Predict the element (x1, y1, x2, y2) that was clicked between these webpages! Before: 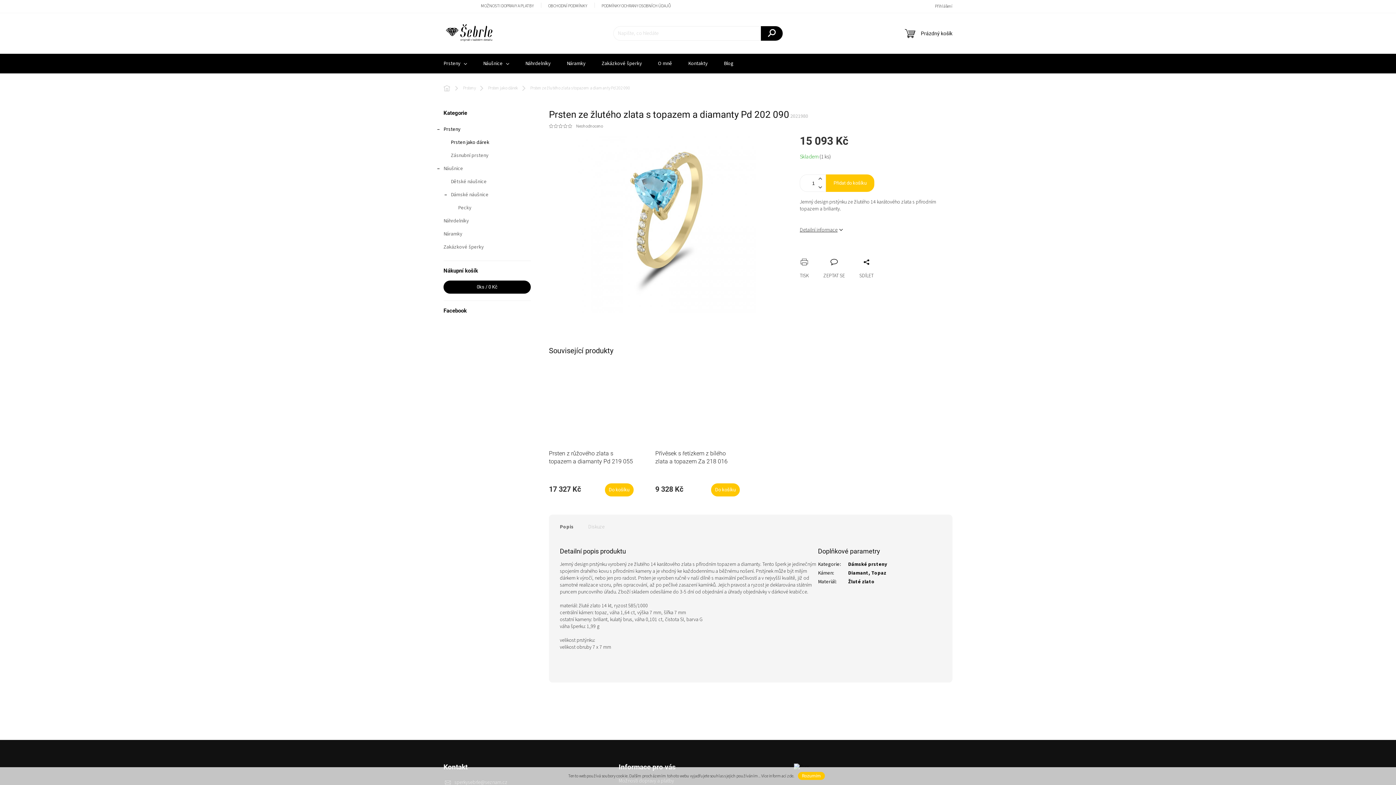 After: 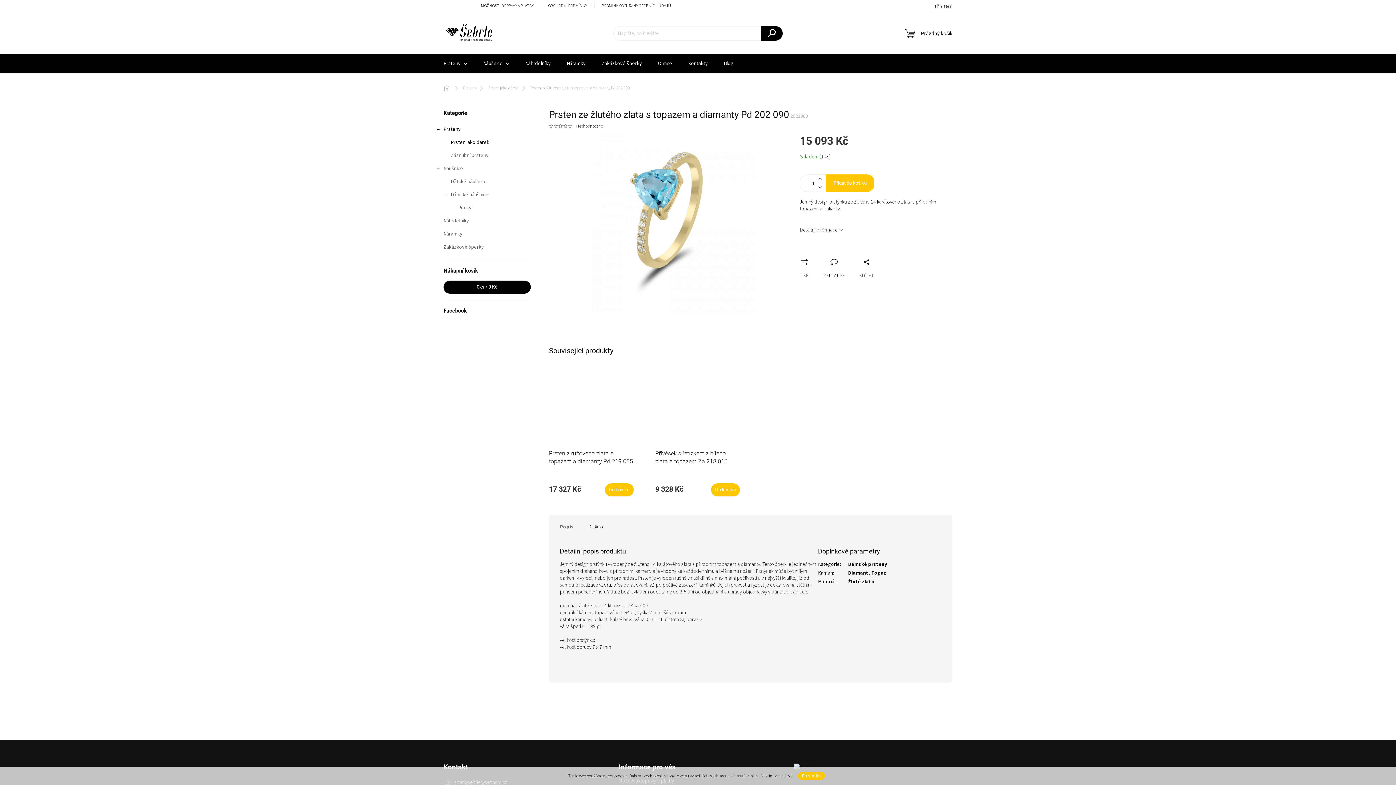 Action: bbox: (581, 520, 604, 534) label: Diskuze